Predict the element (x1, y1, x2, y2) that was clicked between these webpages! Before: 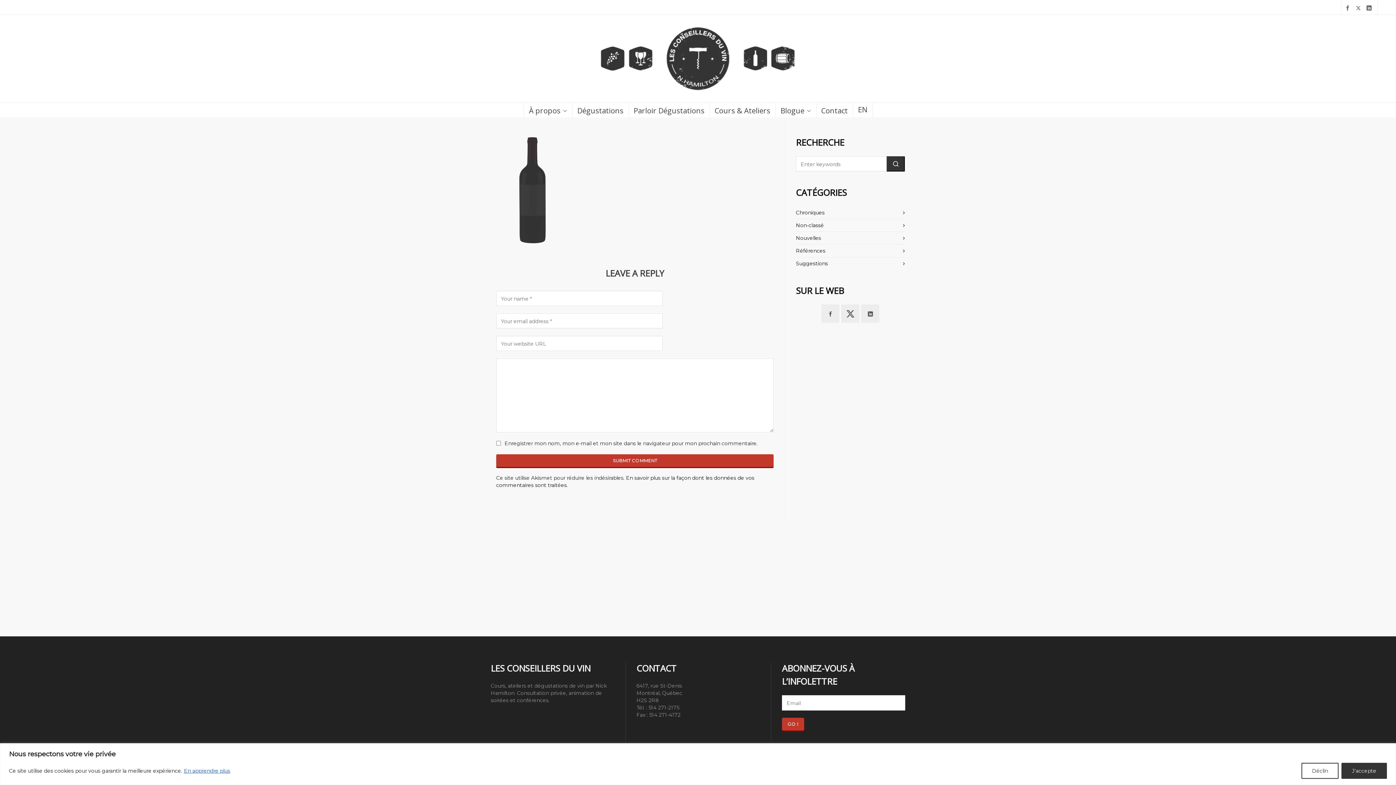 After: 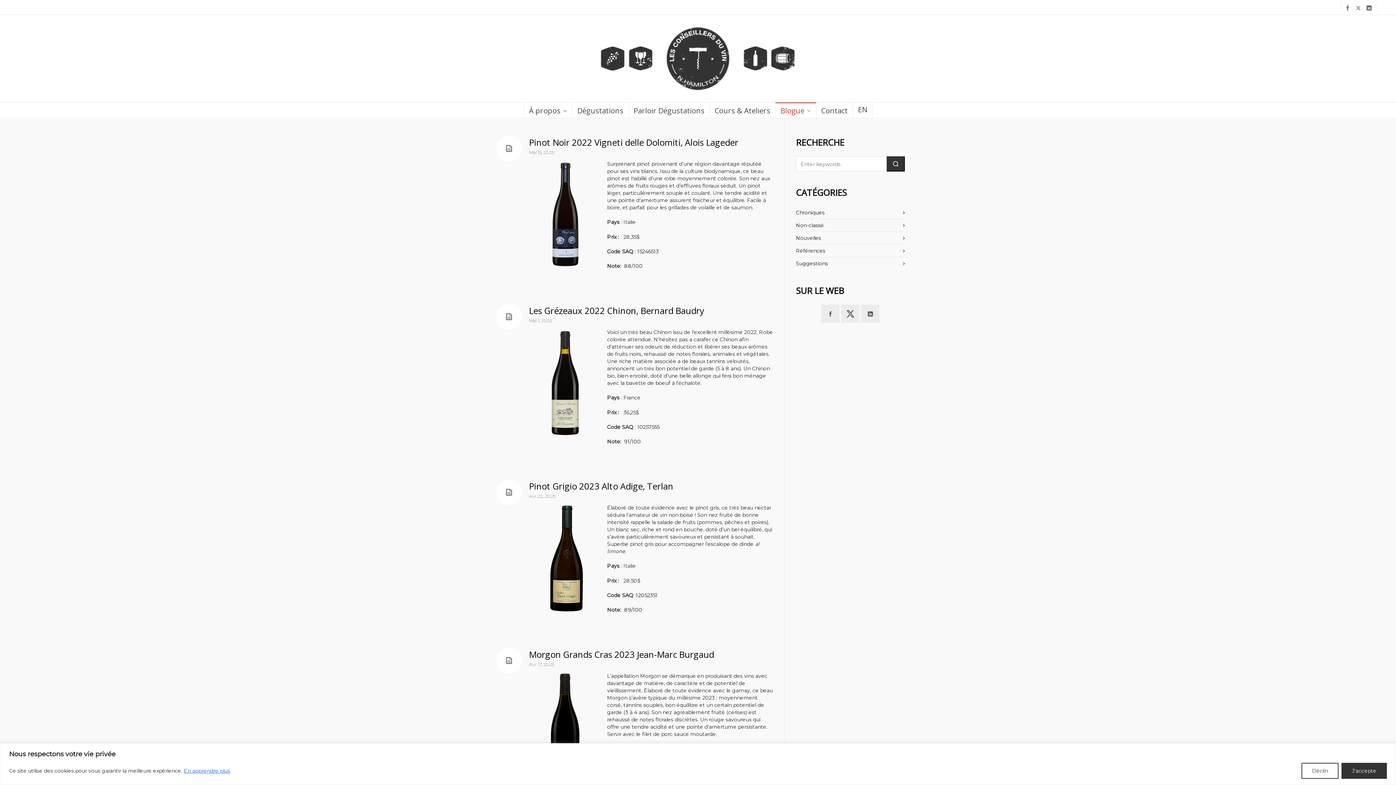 Action: label: Suggestions bbox: (796, 260, 828, 266)